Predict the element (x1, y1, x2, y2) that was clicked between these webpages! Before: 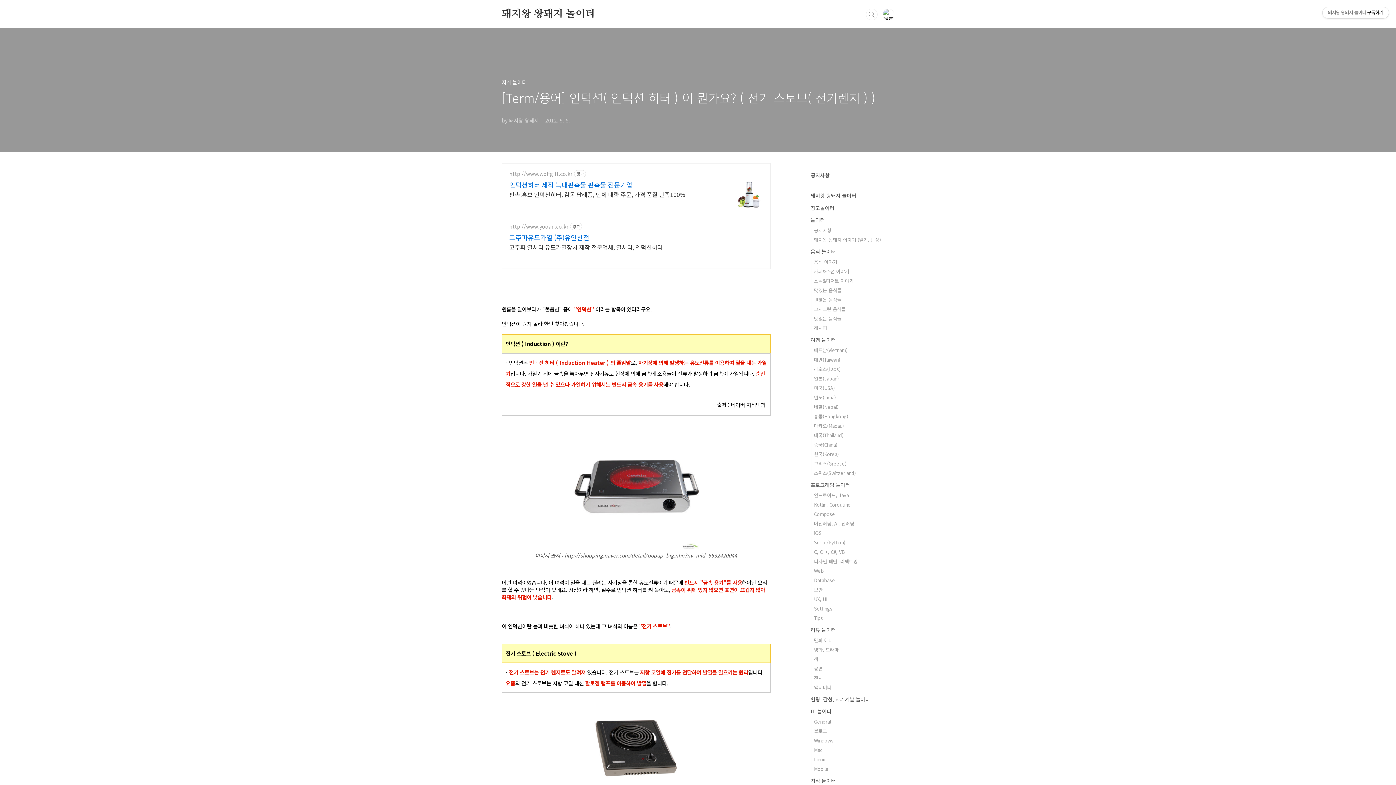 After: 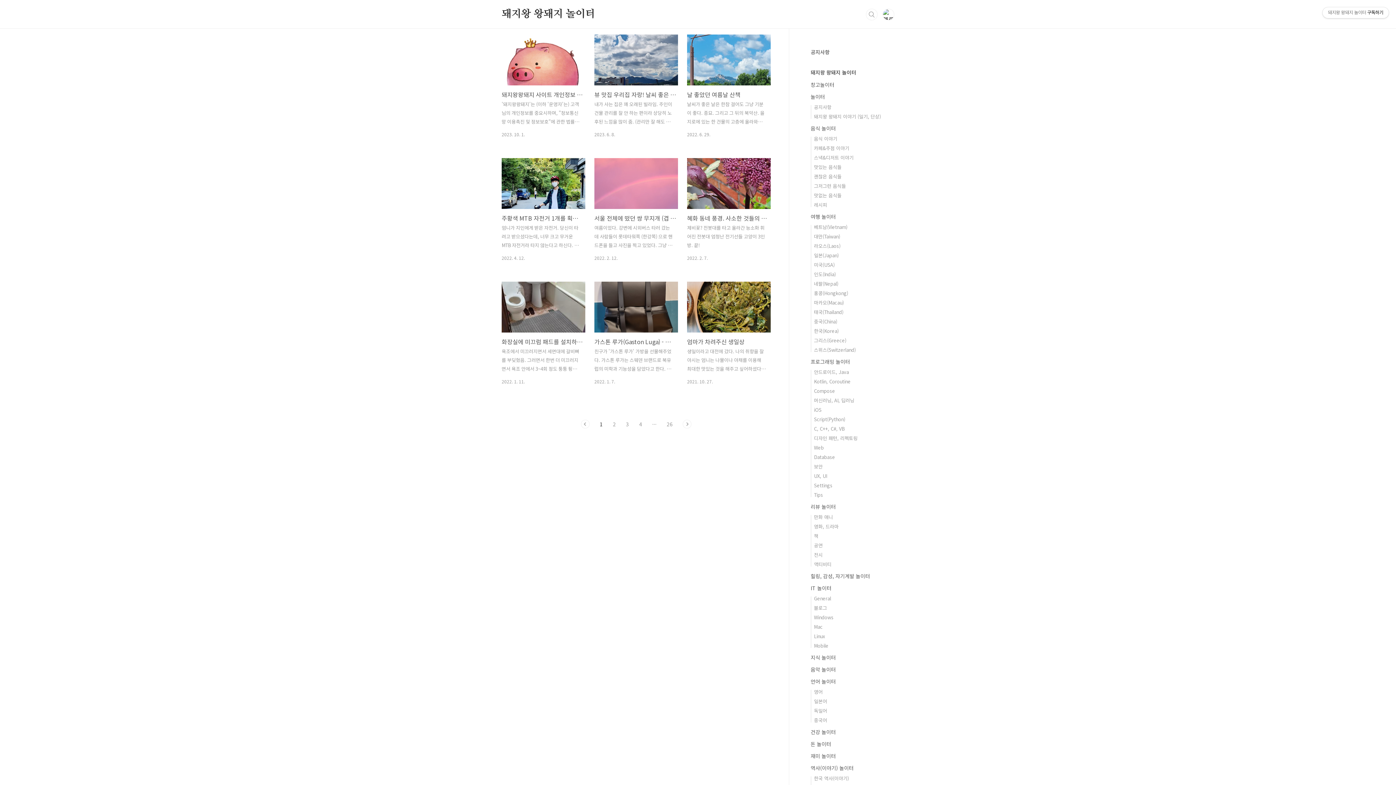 Action: label: 놀이터 bbox: (810, 216, 825, 223)